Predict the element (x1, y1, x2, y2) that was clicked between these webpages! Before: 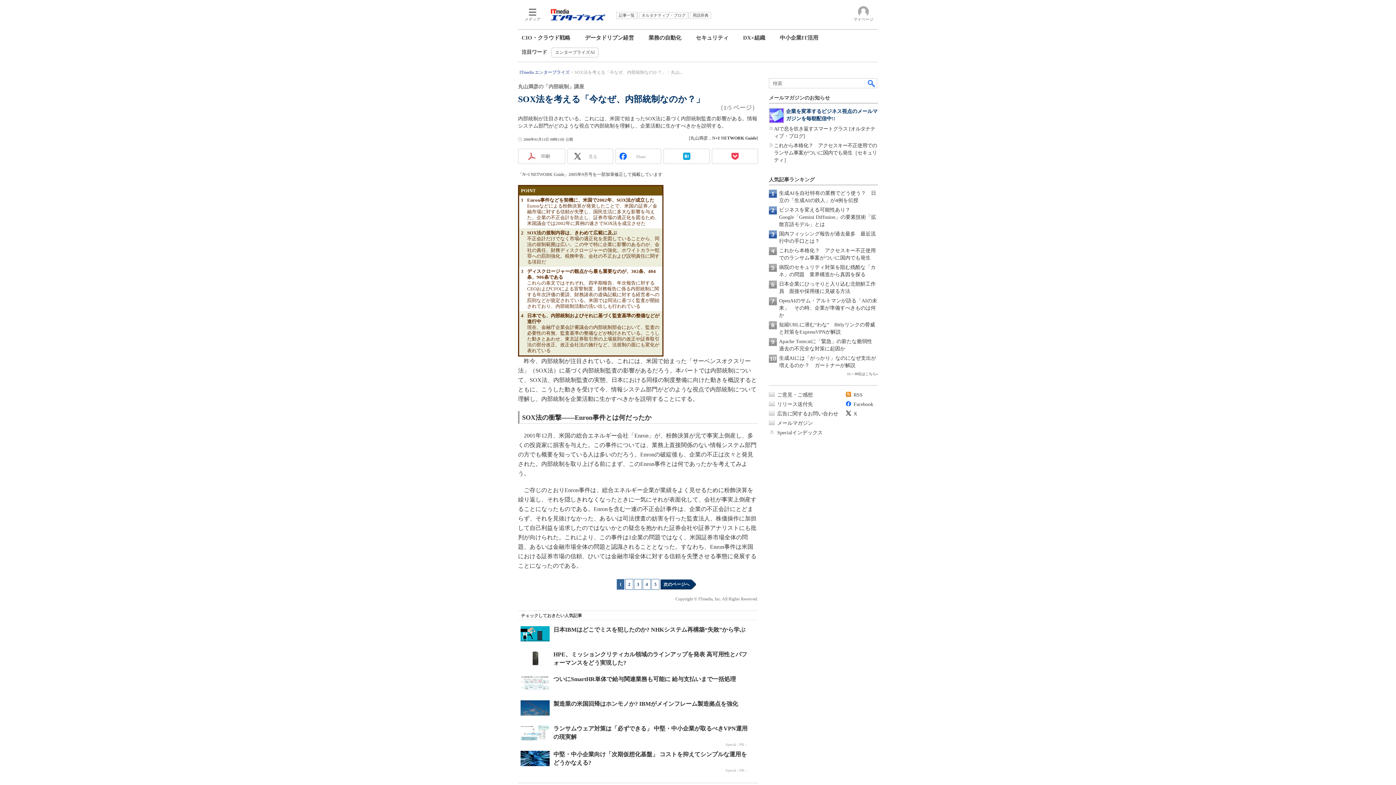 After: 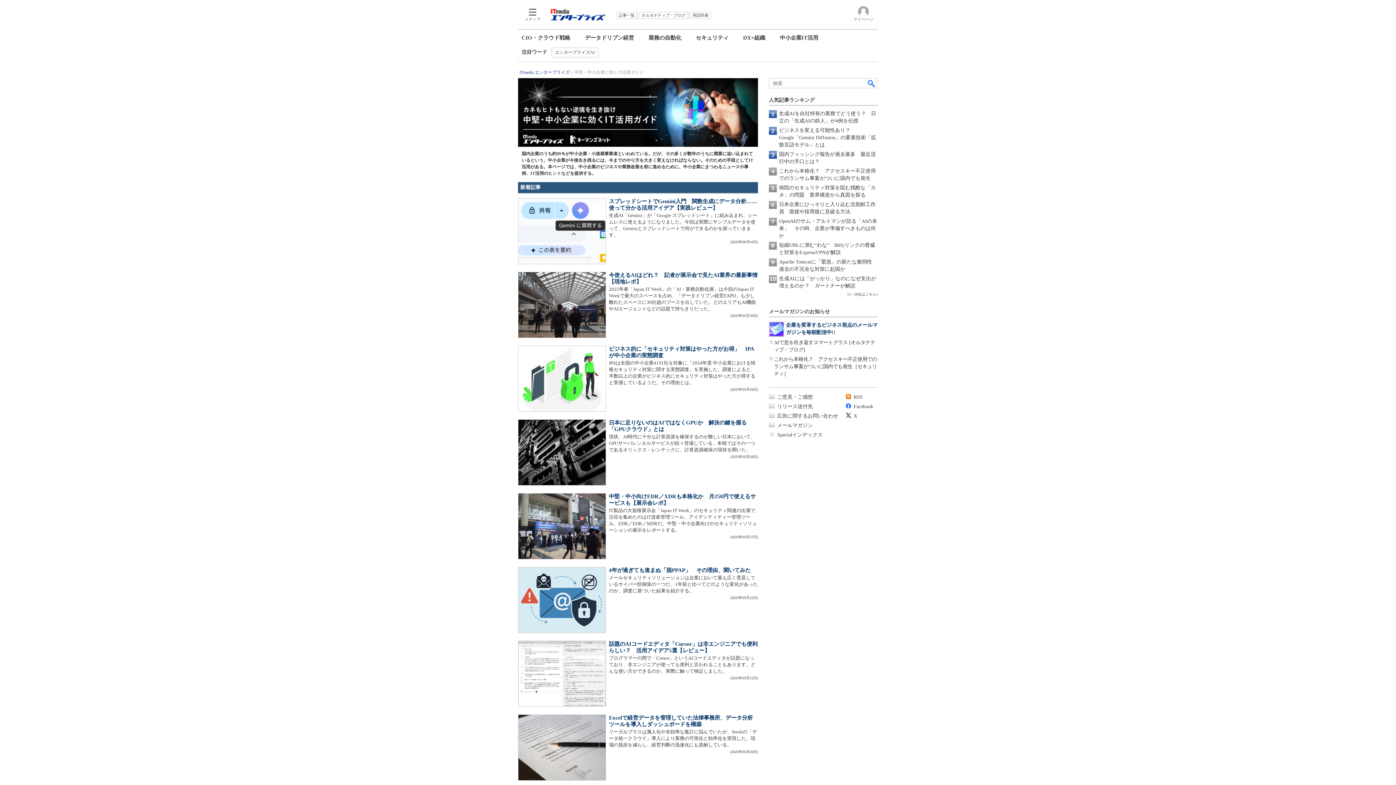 Action: label: 中小企業IT活用 bbox: (780, 34, 818, 41)